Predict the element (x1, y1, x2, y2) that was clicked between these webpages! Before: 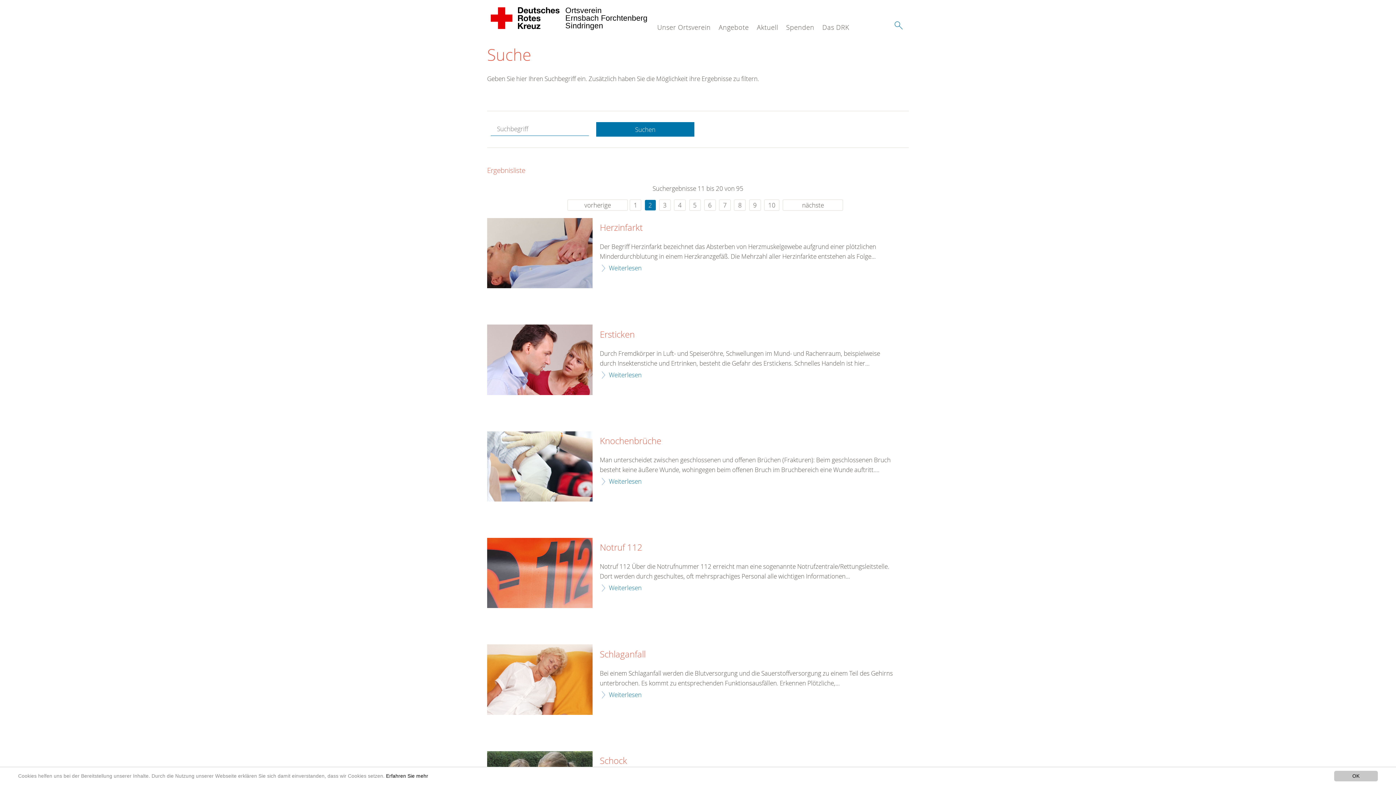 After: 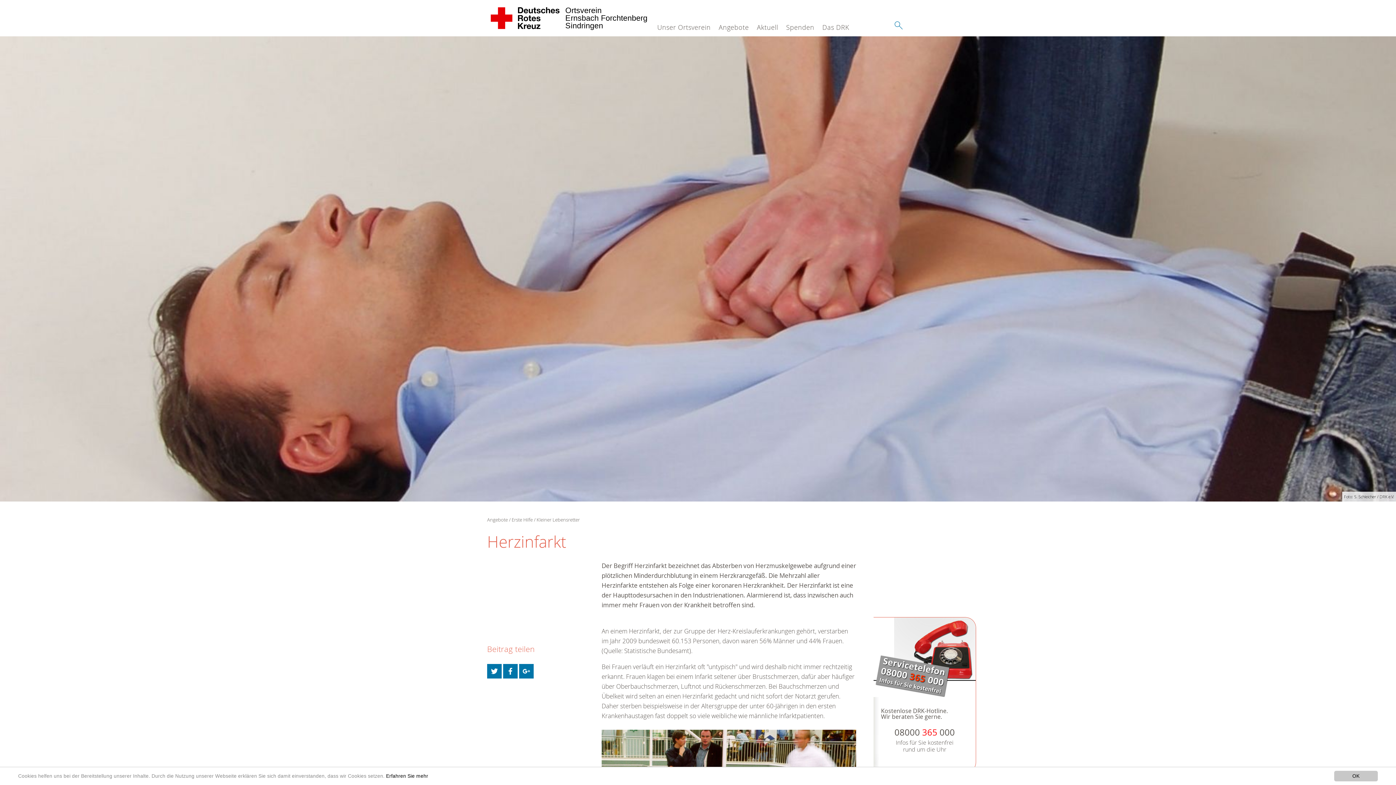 Action: bbox: (600, 263, 641, 273) label: Weiterlesen